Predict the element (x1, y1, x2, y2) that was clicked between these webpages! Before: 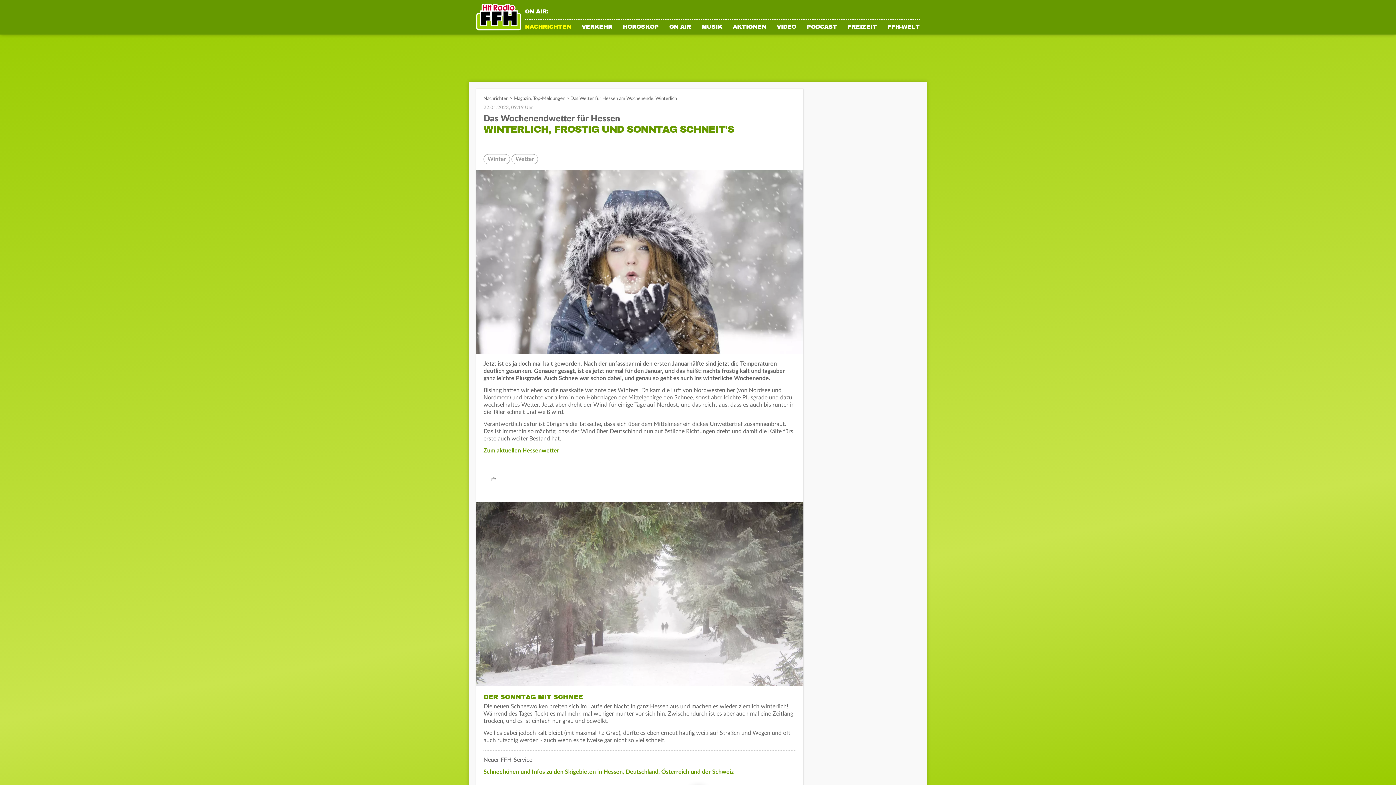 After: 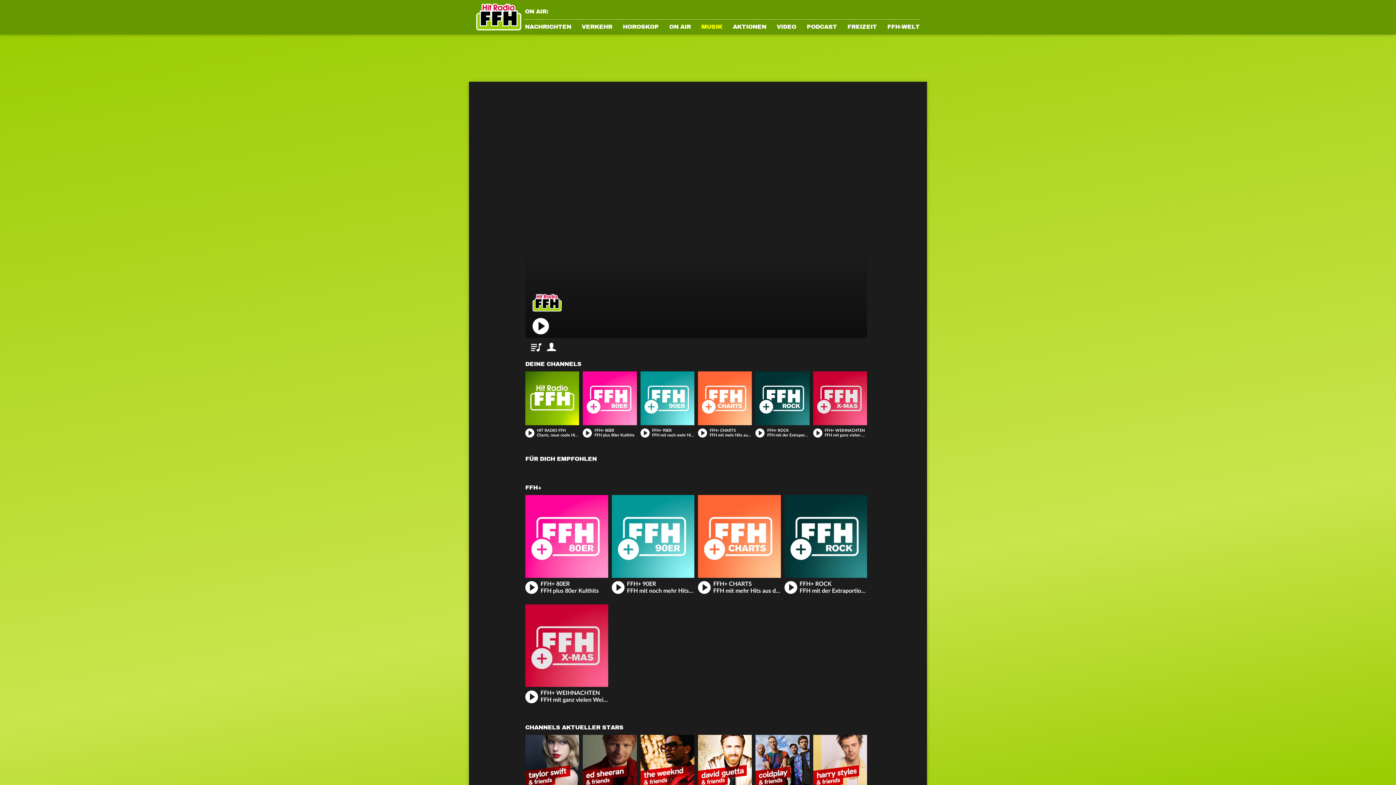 Action: bbox: (701, 24, 722, 34) label: MUSIK